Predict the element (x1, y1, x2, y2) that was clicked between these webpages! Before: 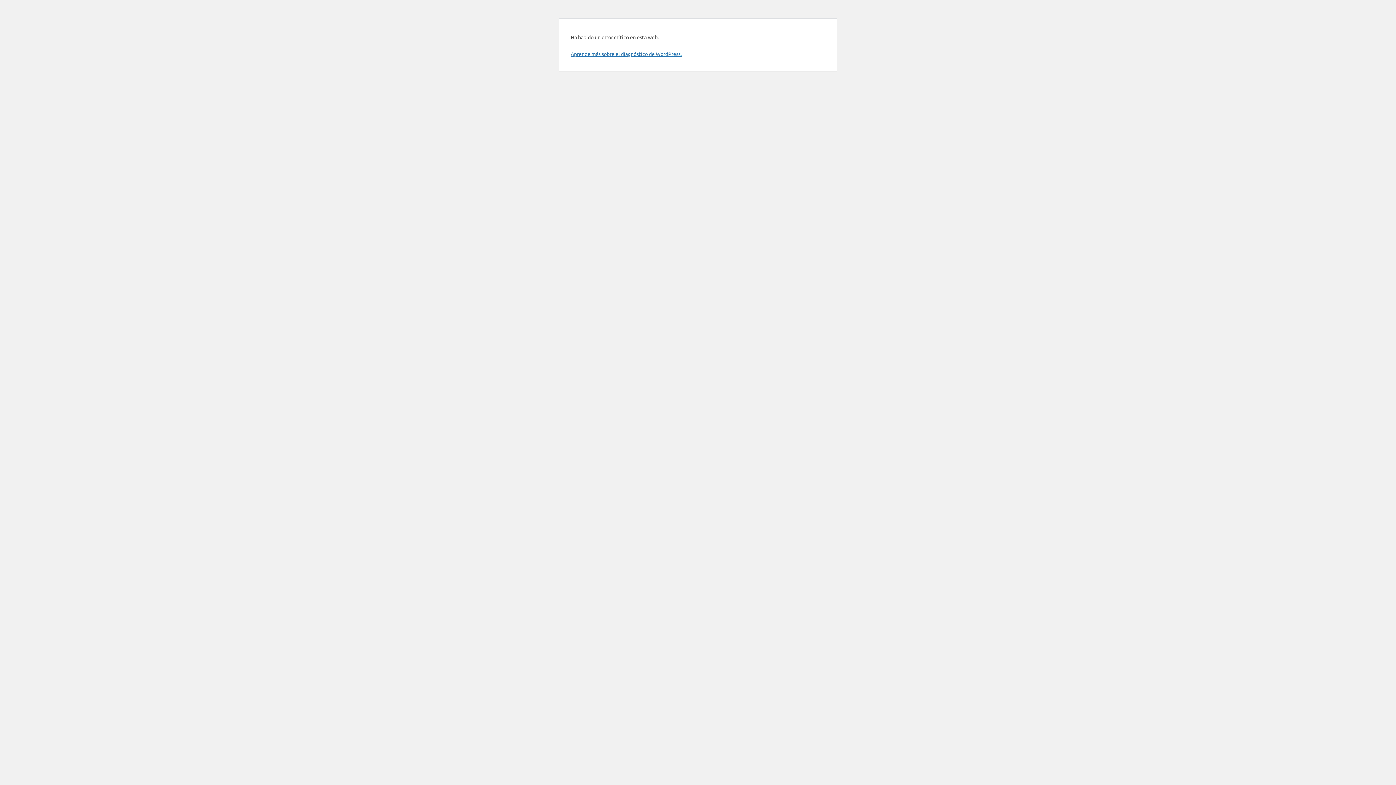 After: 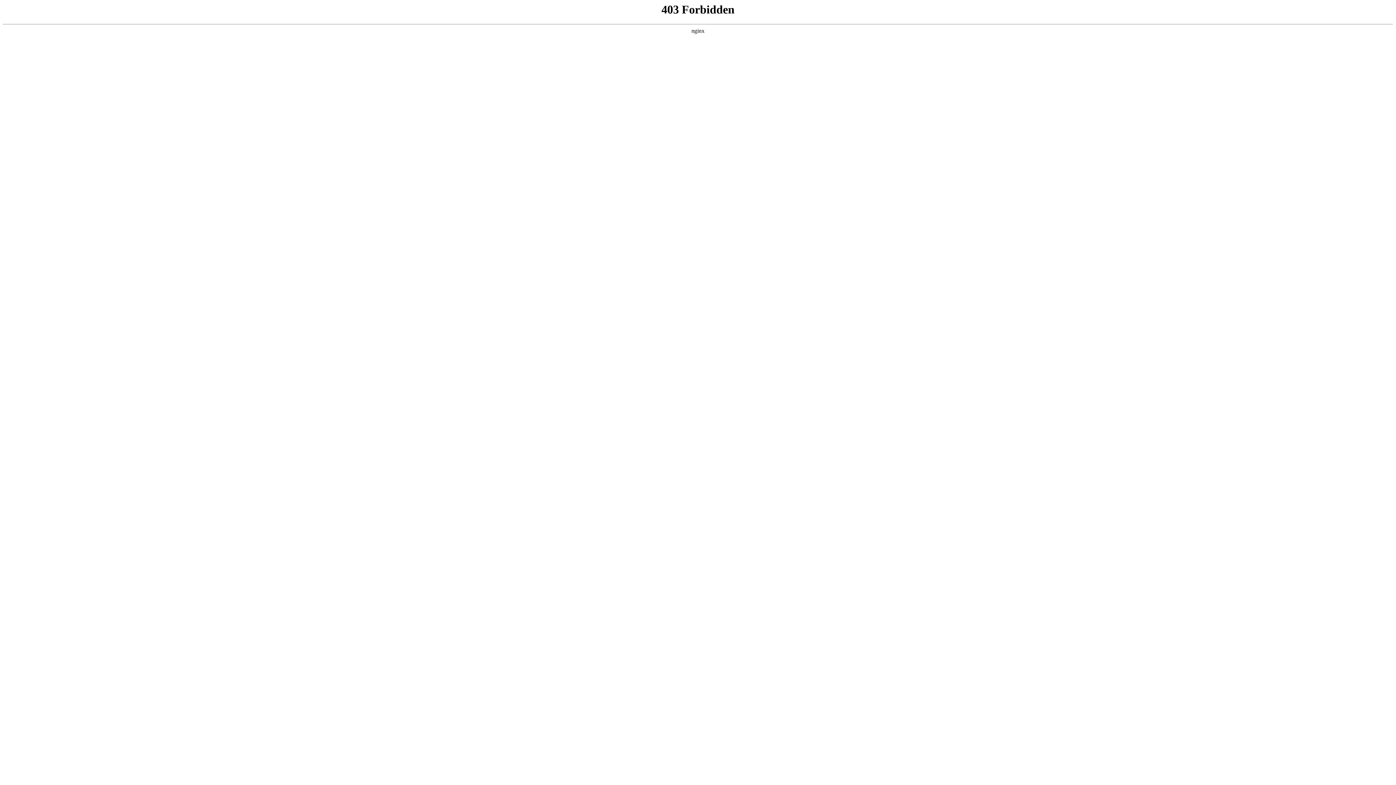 Action: label: Aprende más sobre el diagnóstico de WordPress. bbox: (570, 50, 681, 57)